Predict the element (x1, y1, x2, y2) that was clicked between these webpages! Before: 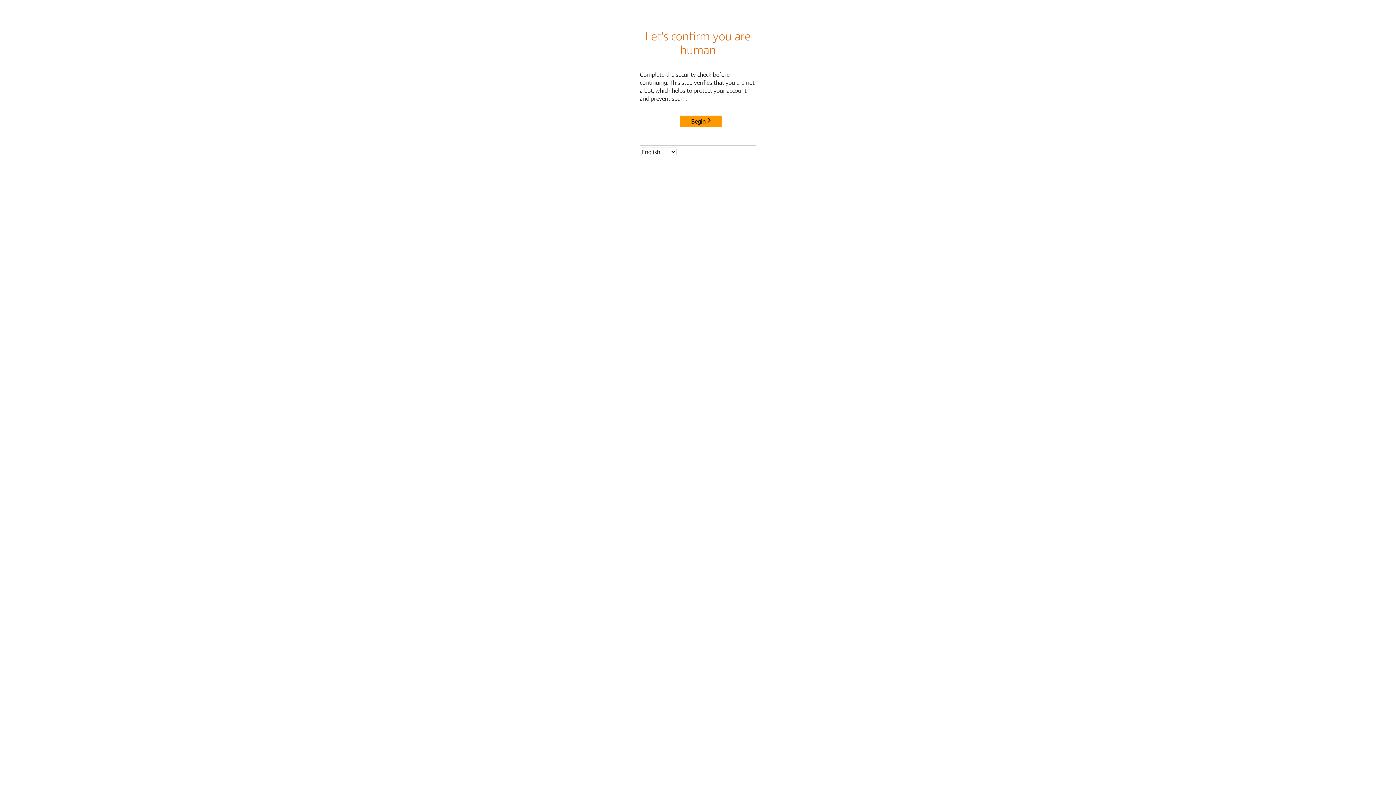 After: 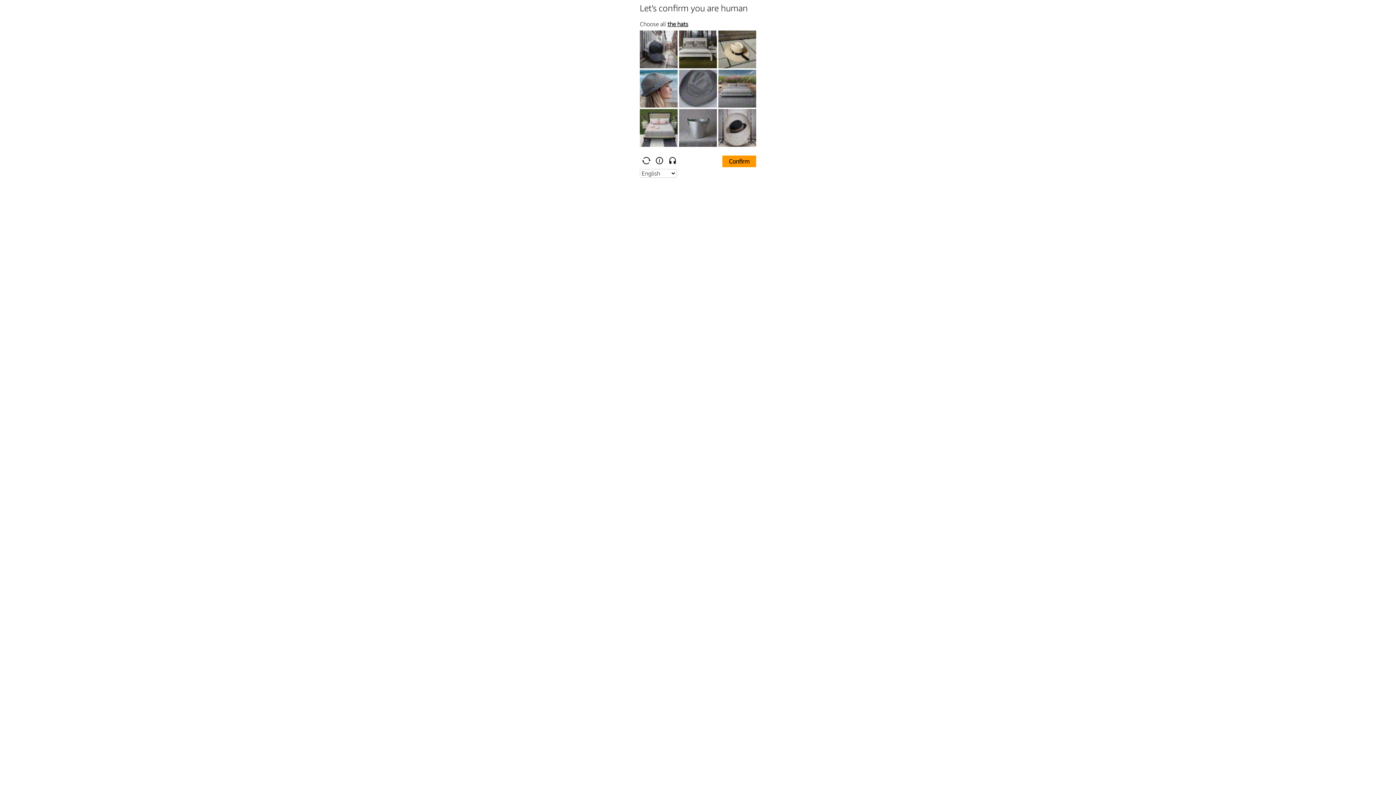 Action: label: Begin bbox: (680, 115, 722, 127)